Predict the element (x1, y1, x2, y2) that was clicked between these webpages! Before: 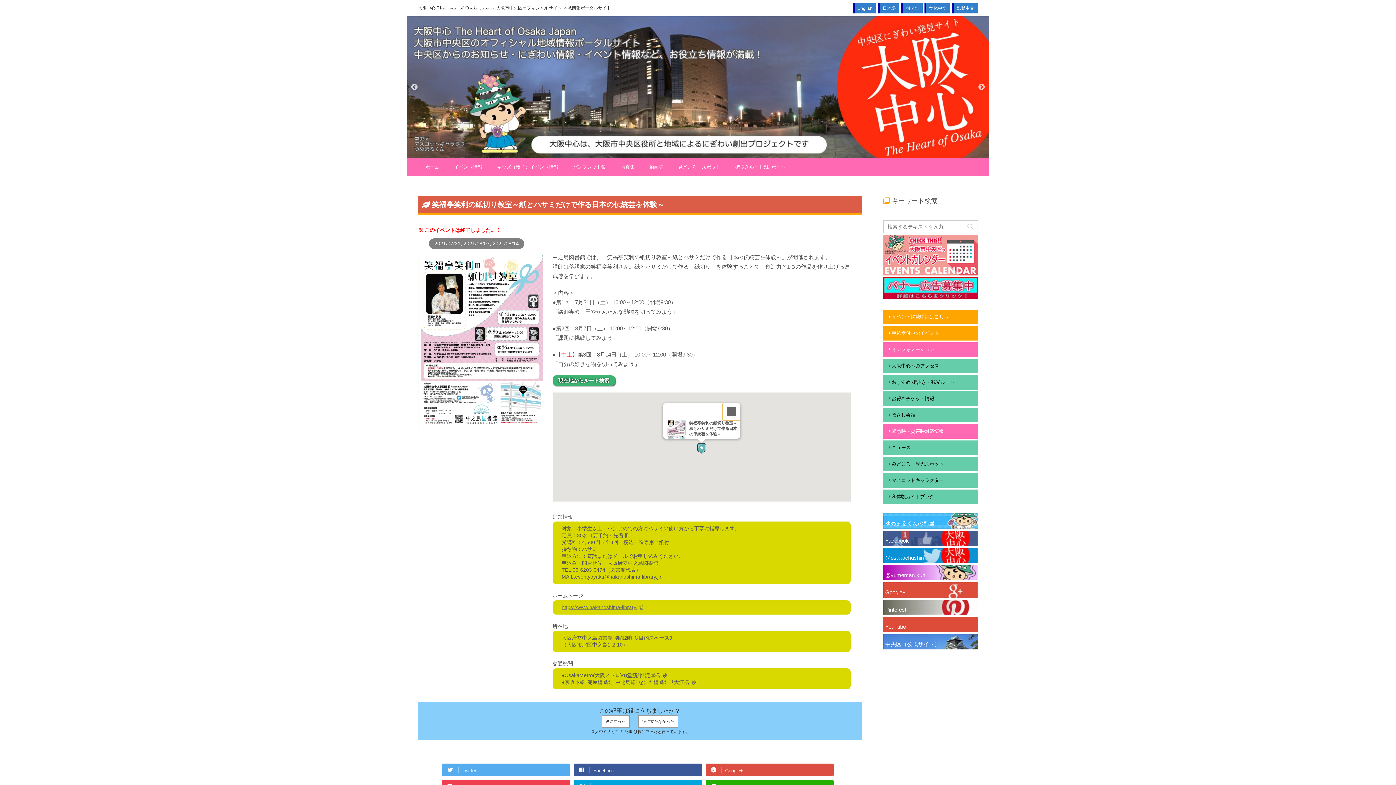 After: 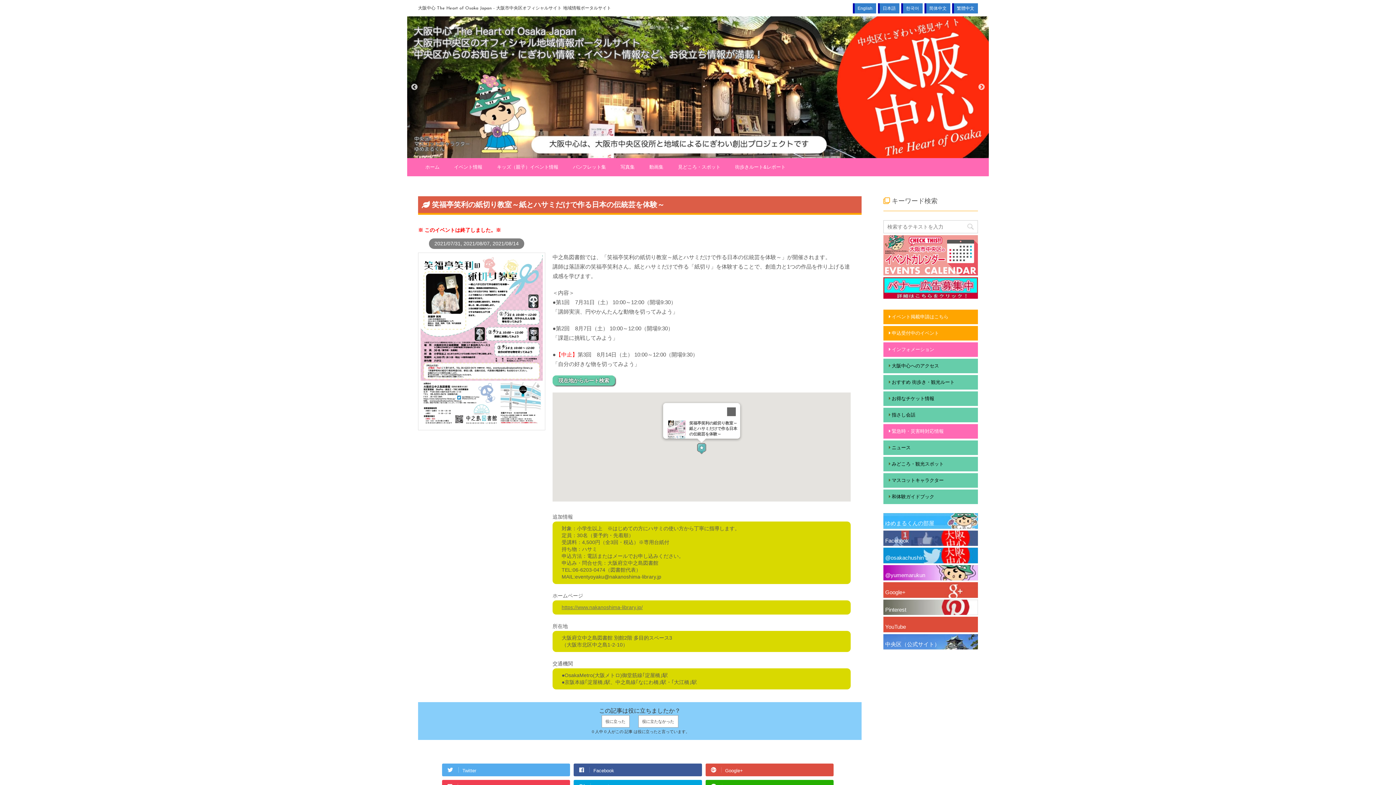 Action: label: 現在地からルート検索 bbox: (552, 375, 615, 385)